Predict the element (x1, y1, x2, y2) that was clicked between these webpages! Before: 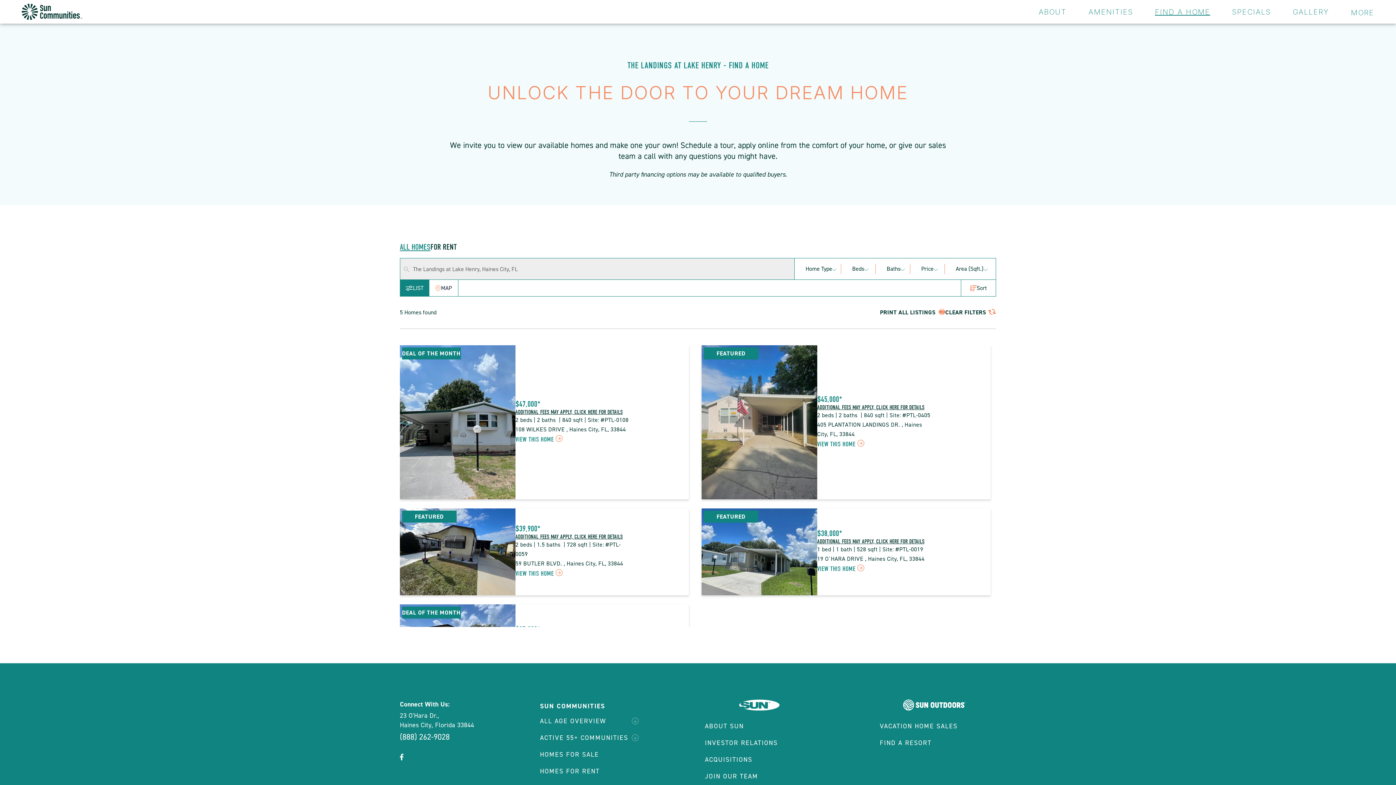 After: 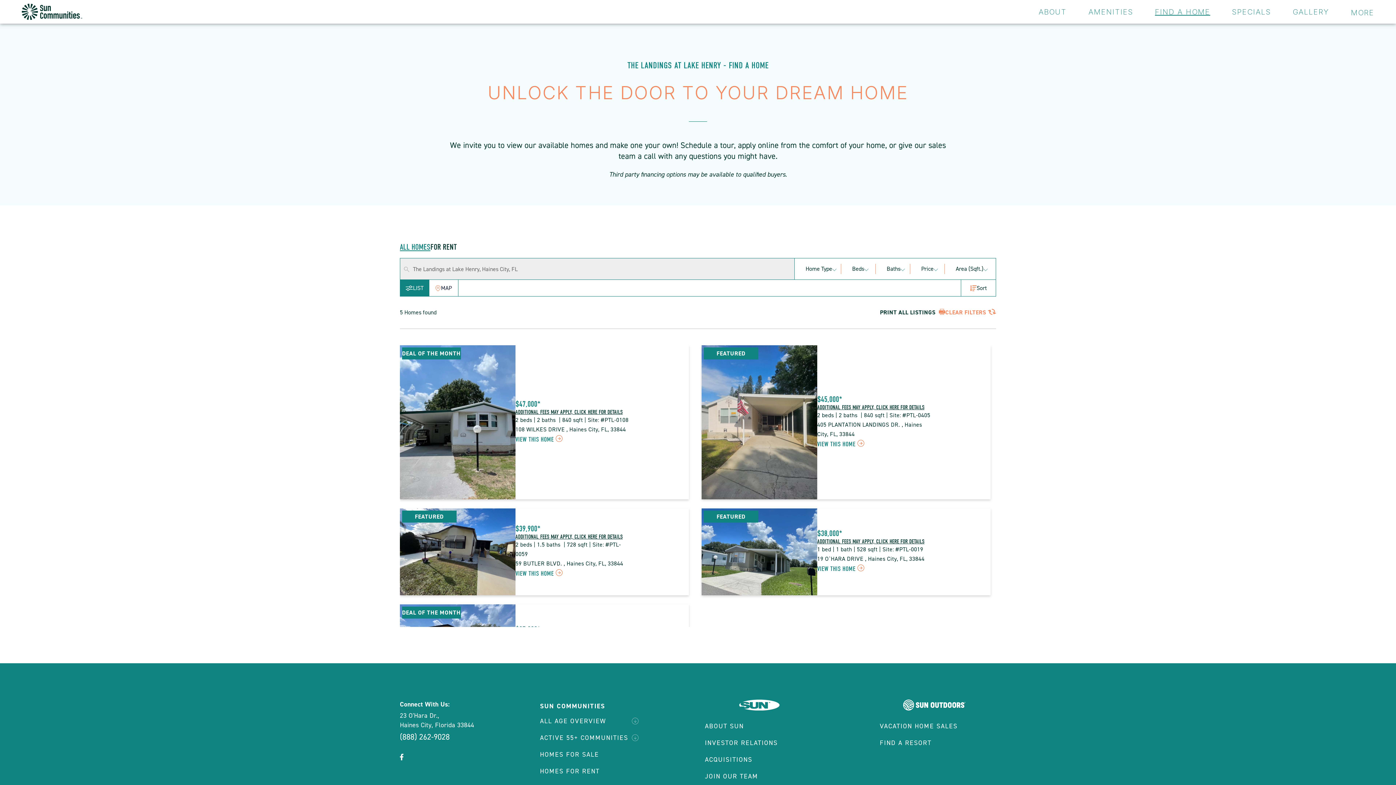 Action: label: CLEAR FILTERS bbox: (945, 309, 996, 316)